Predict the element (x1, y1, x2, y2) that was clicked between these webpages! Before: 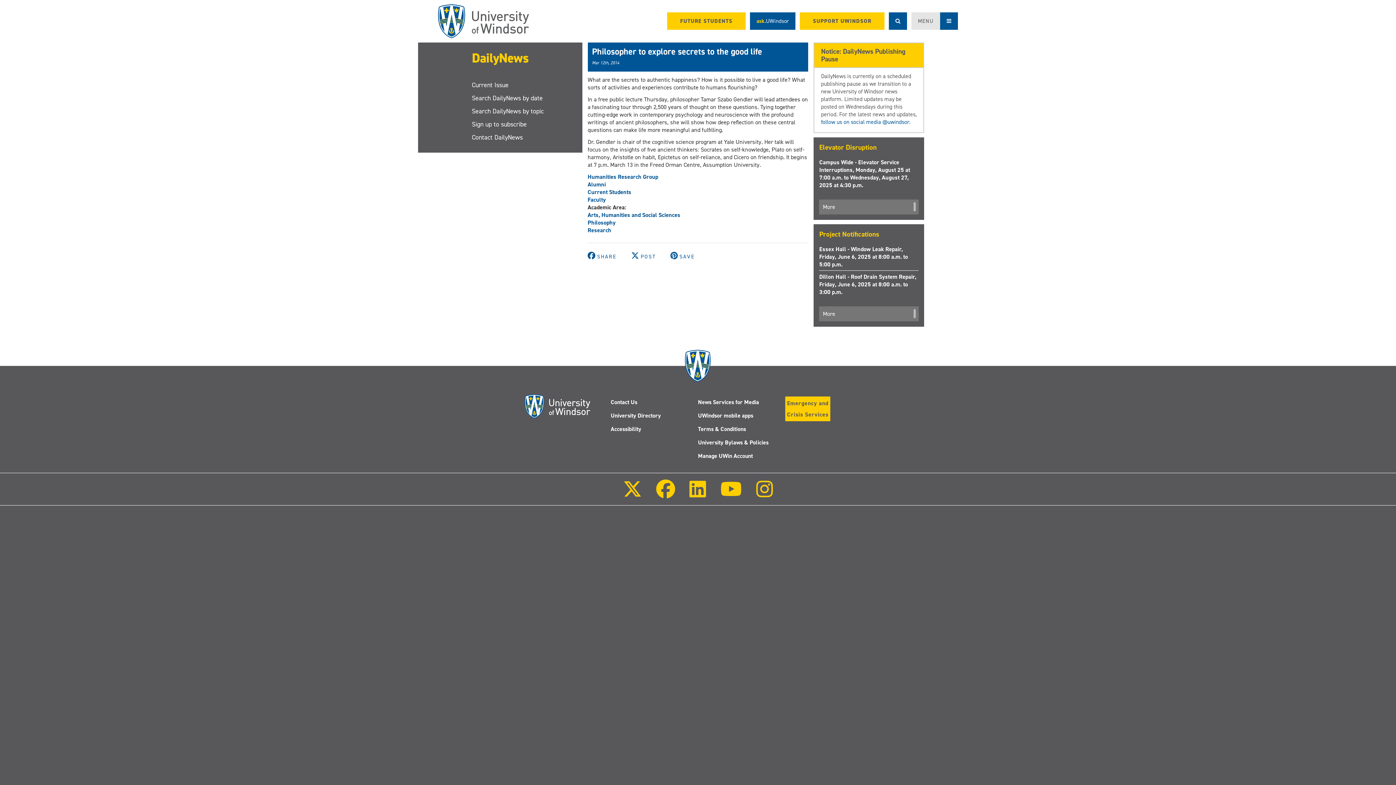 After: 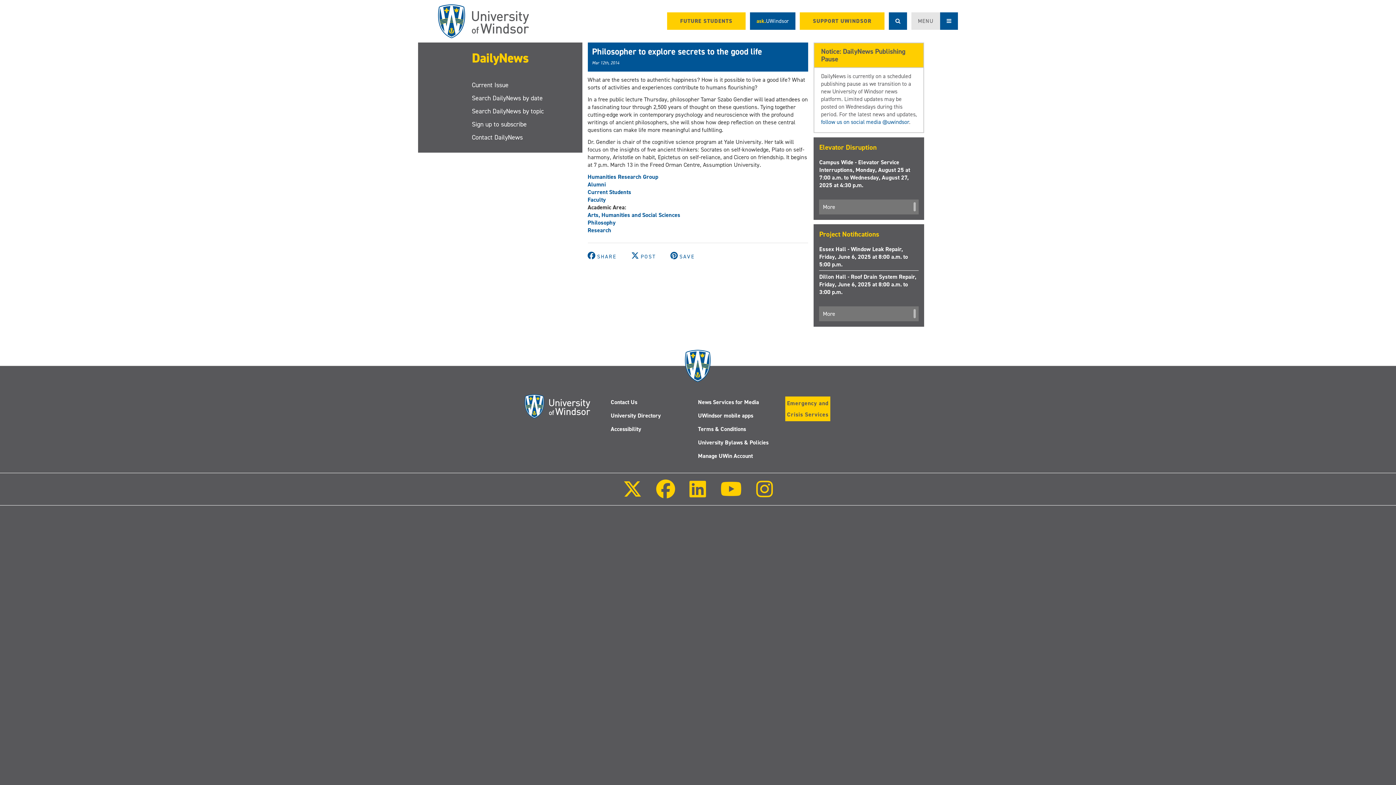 Action: bbox: (616, 490, 648, 498) label: Follow us on X (Twitter)